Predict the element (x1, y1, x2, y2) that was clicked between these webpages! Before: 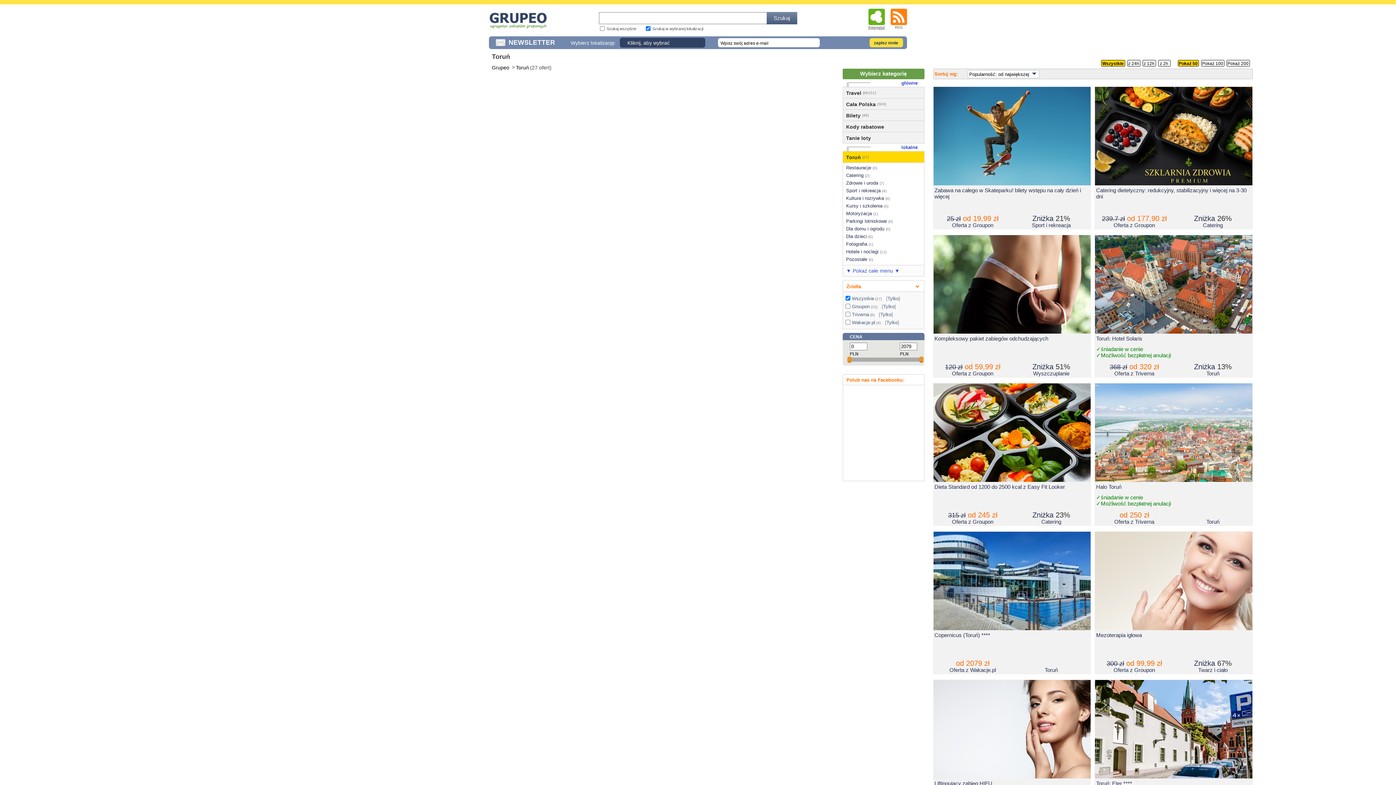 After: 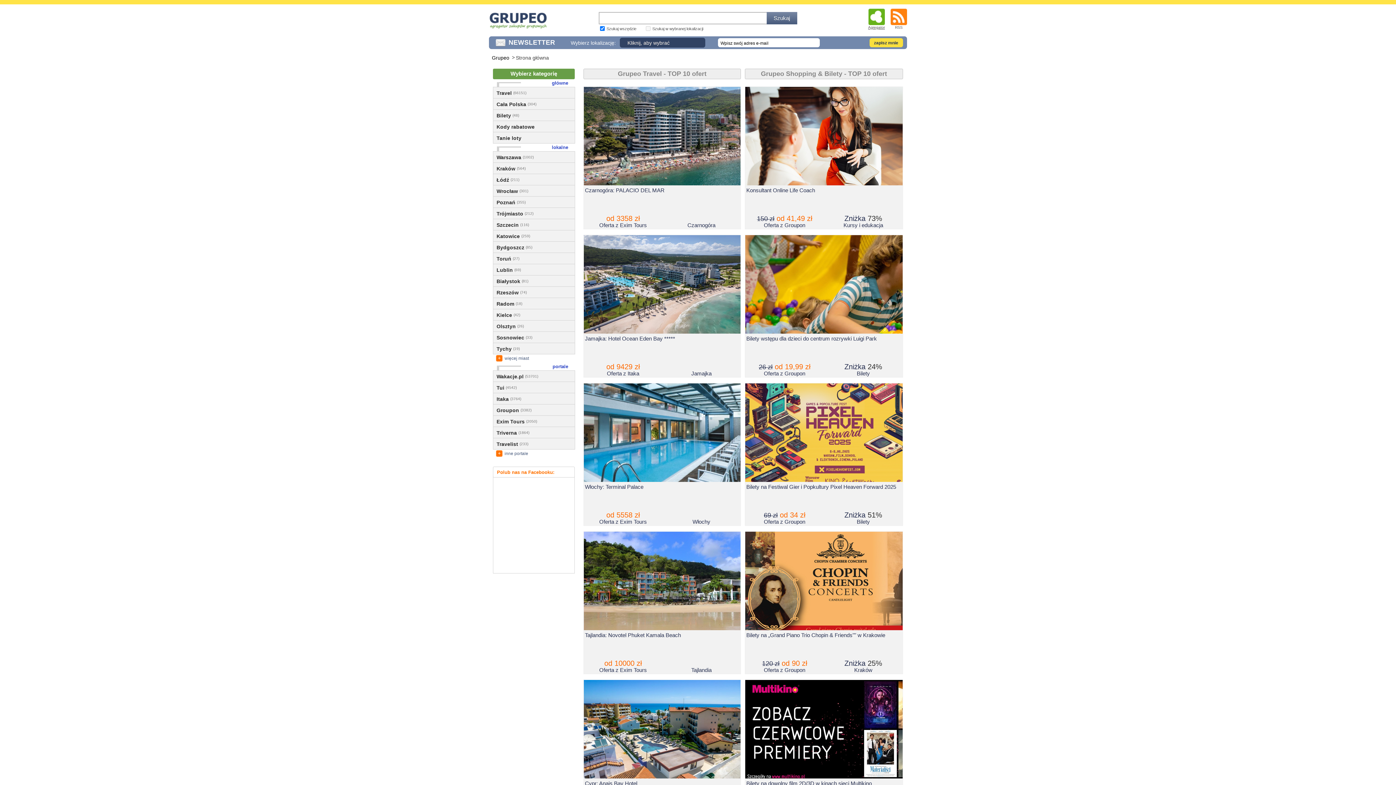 Action: bbox: (489, 24, 562, 29)